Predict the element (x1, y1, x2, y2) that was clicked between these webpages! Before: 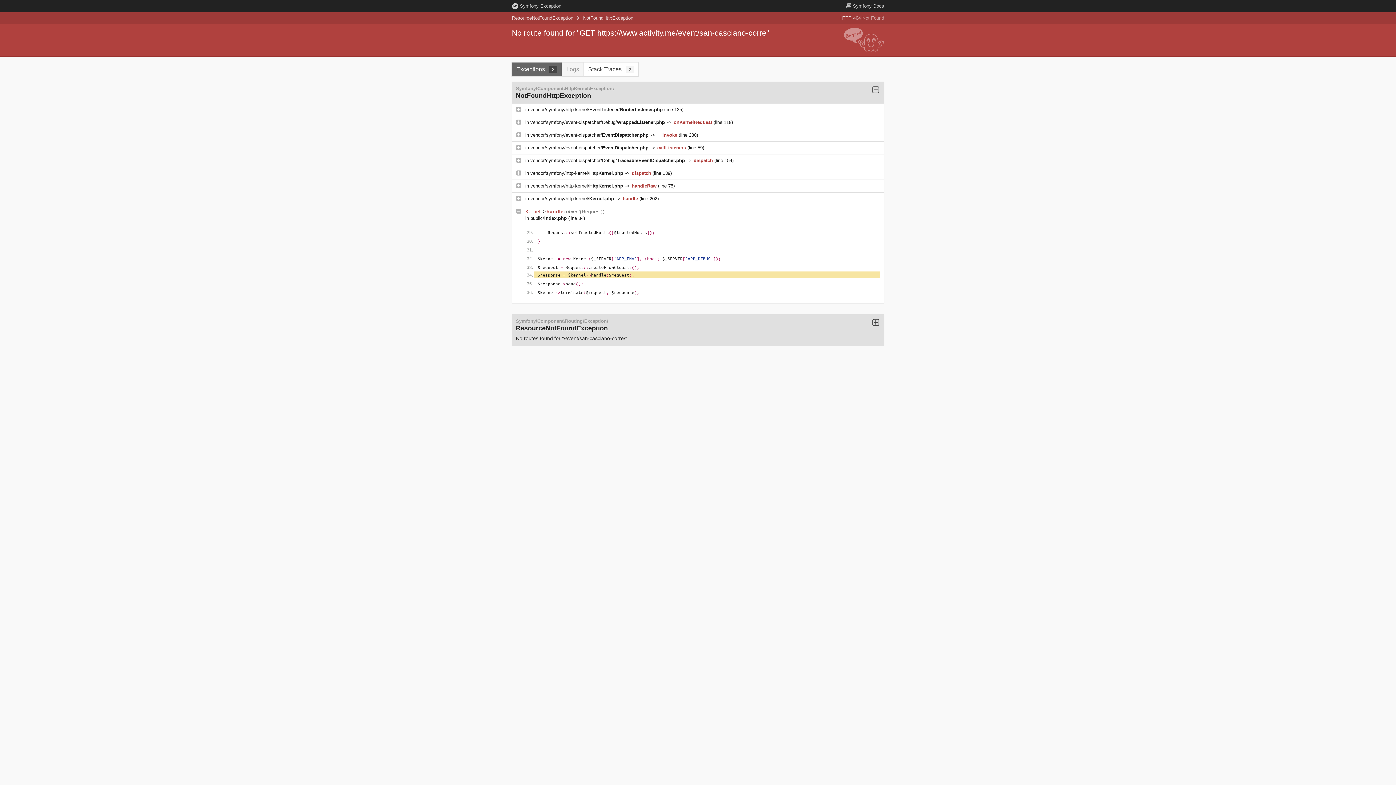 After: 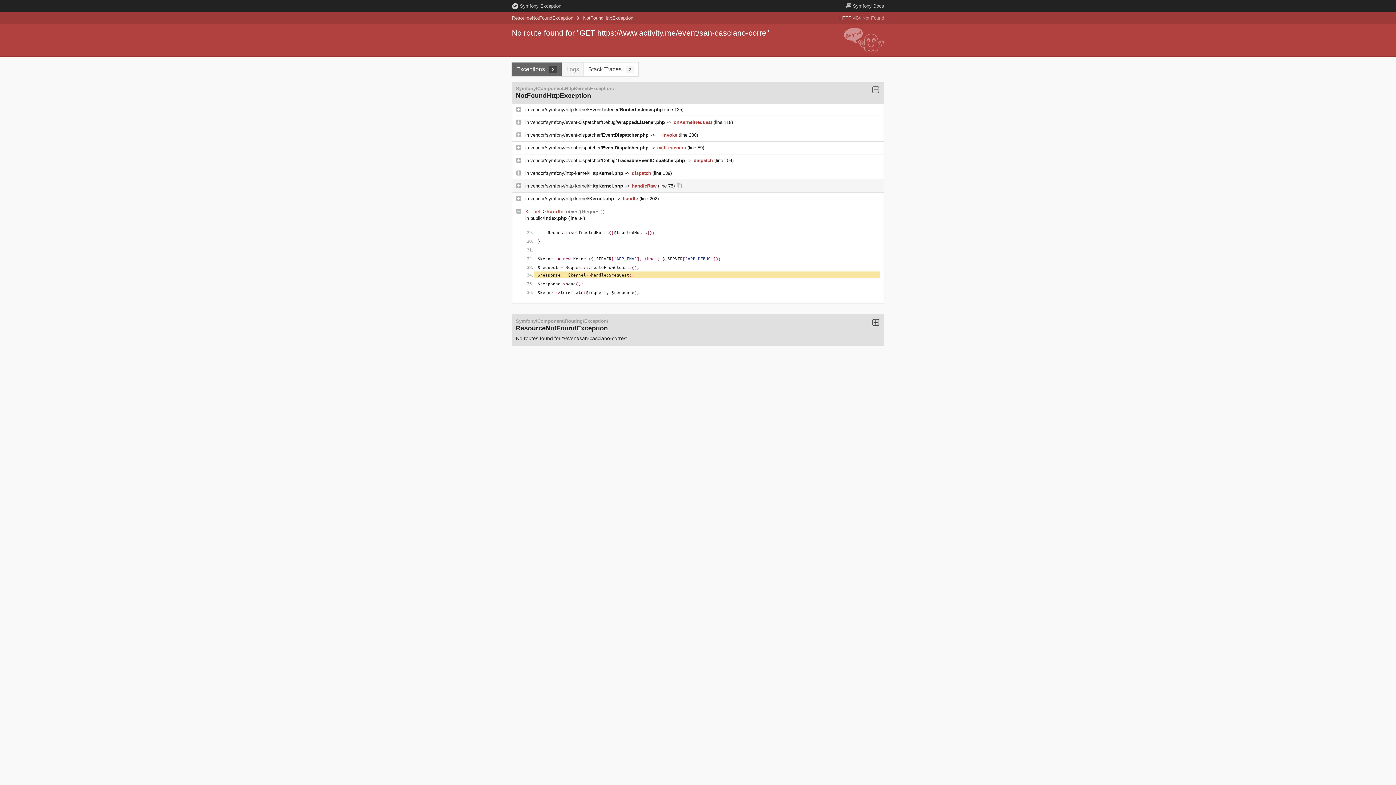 Action: bbox: (530, 183, 624, 188) label: vendor/symfony/http-kernel/HttpKernel.php 